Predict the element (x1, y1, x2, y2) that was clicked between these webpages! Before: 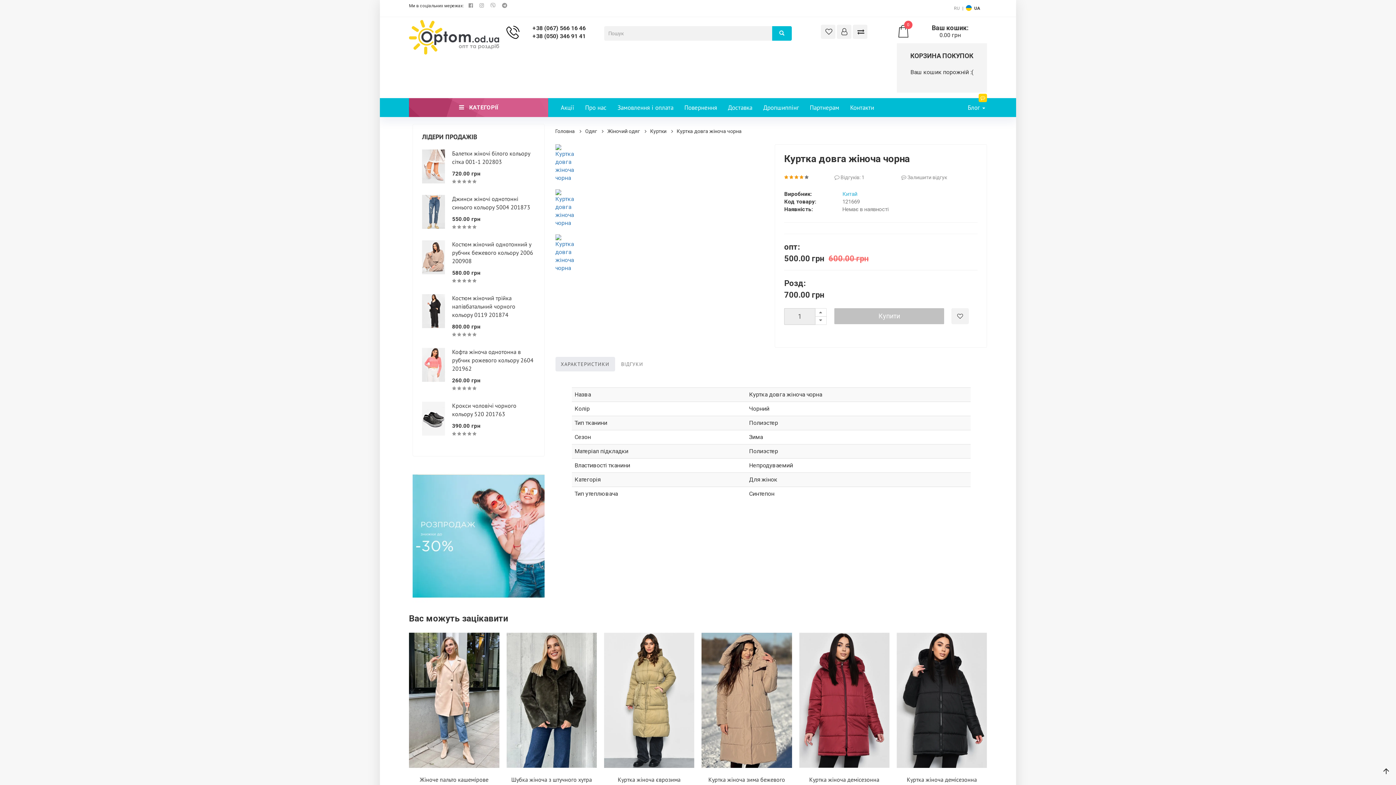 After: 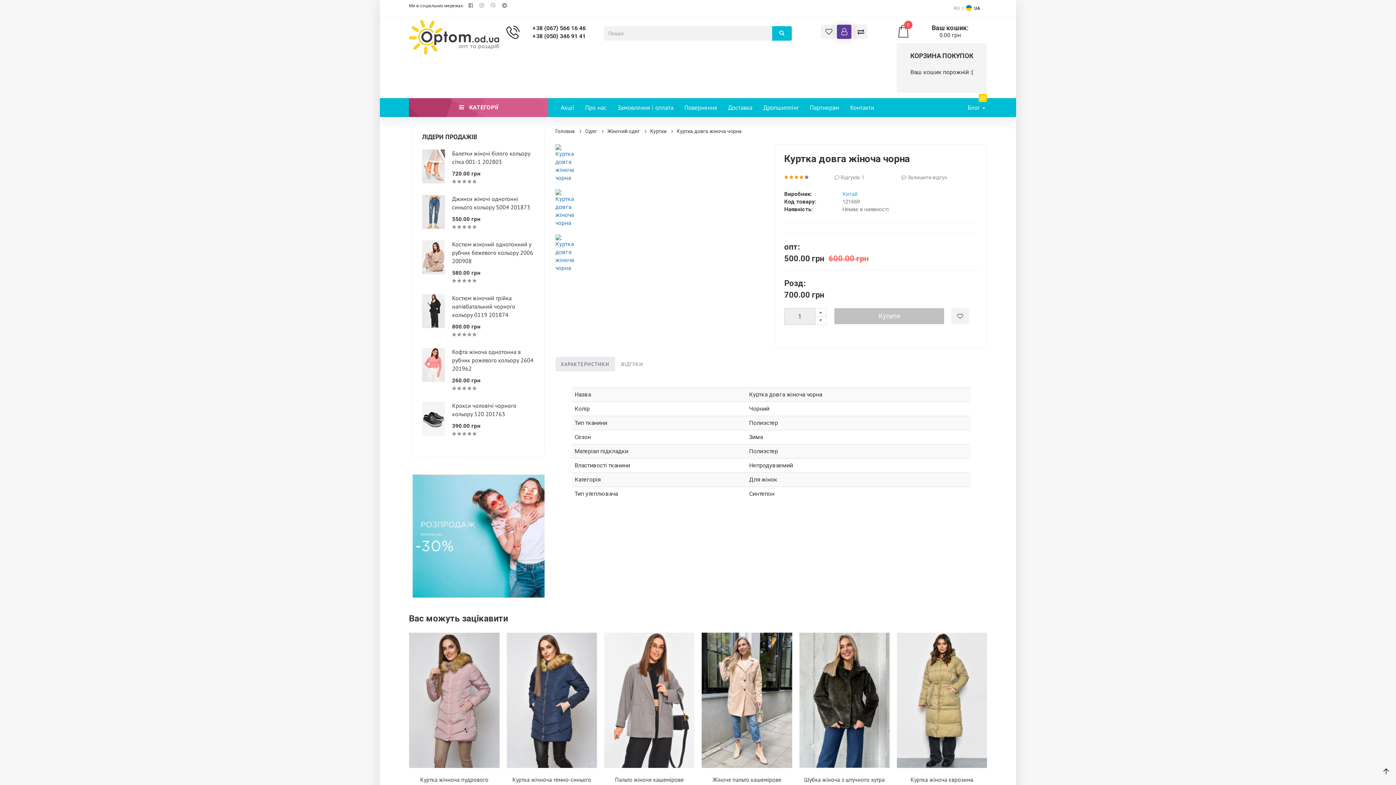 Action: bbox: (837, 24, 851, 38)